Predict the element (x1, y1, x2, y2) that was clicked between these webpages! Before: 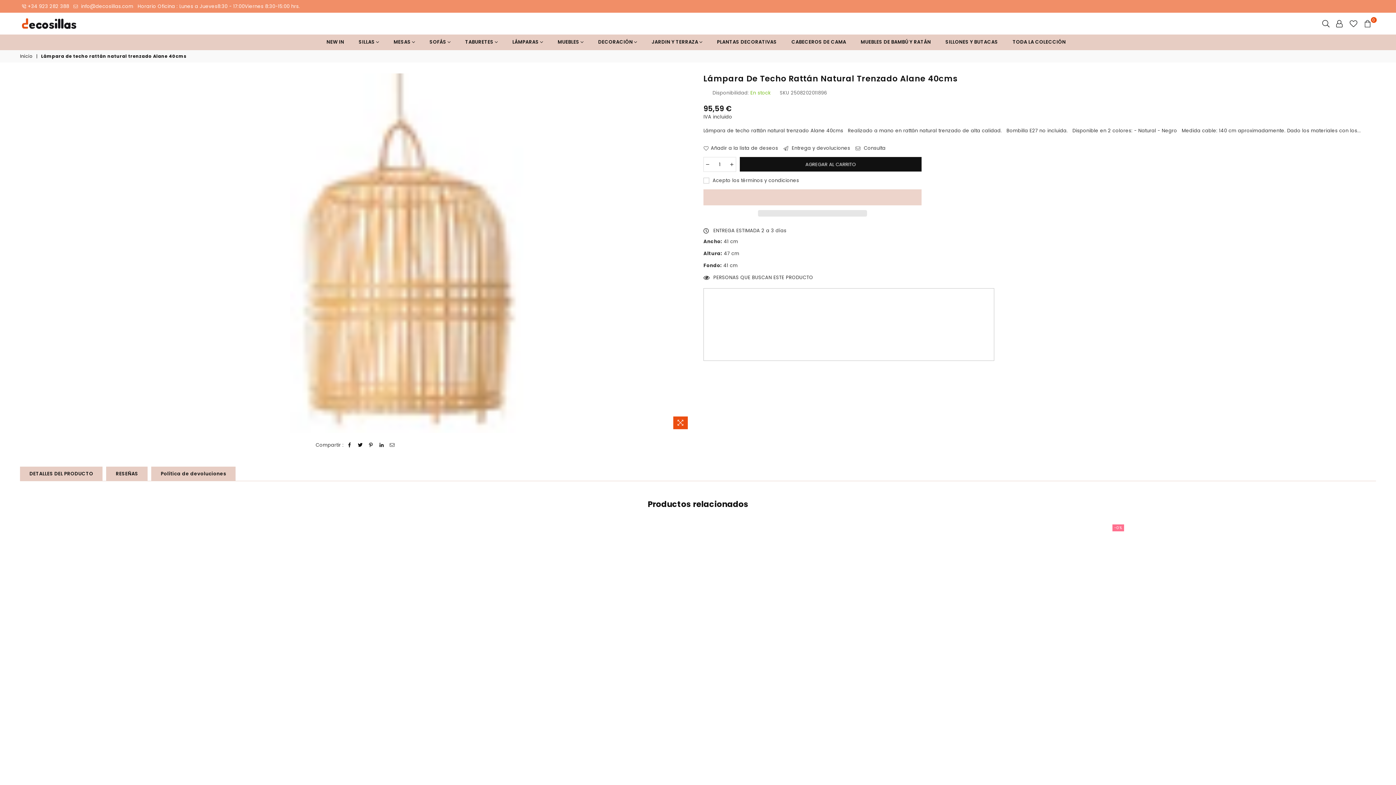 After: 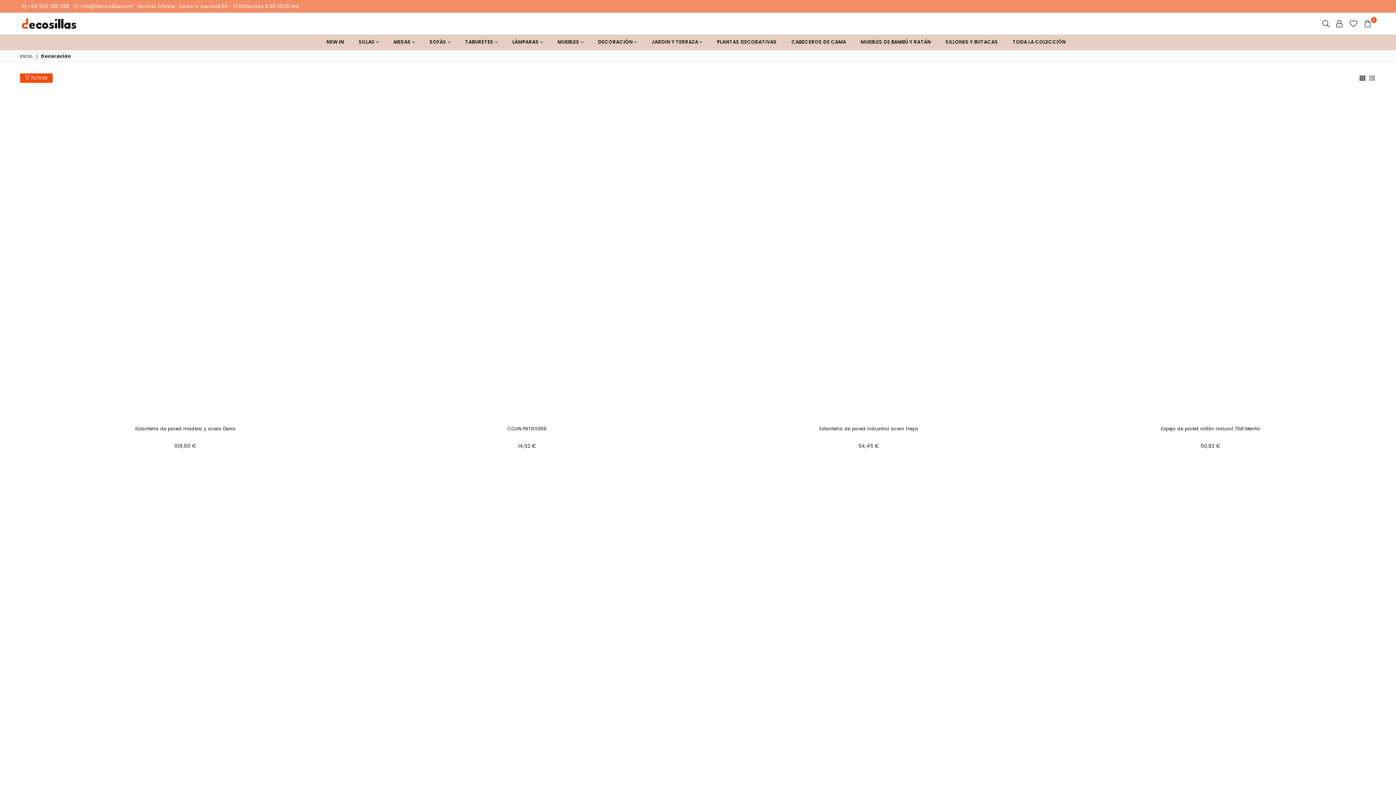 Action: bbox: (592, 34, 642, 49) label: DECORACIÓN 